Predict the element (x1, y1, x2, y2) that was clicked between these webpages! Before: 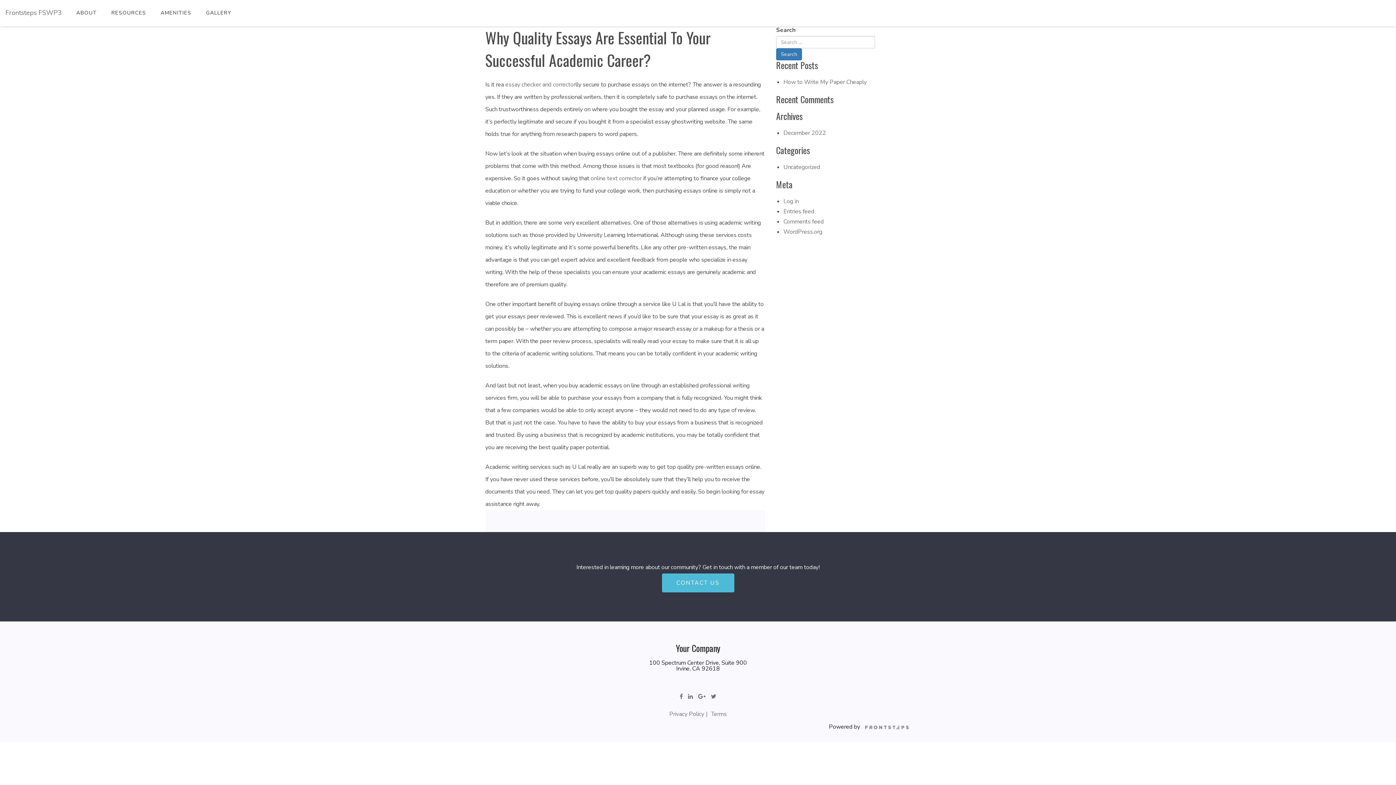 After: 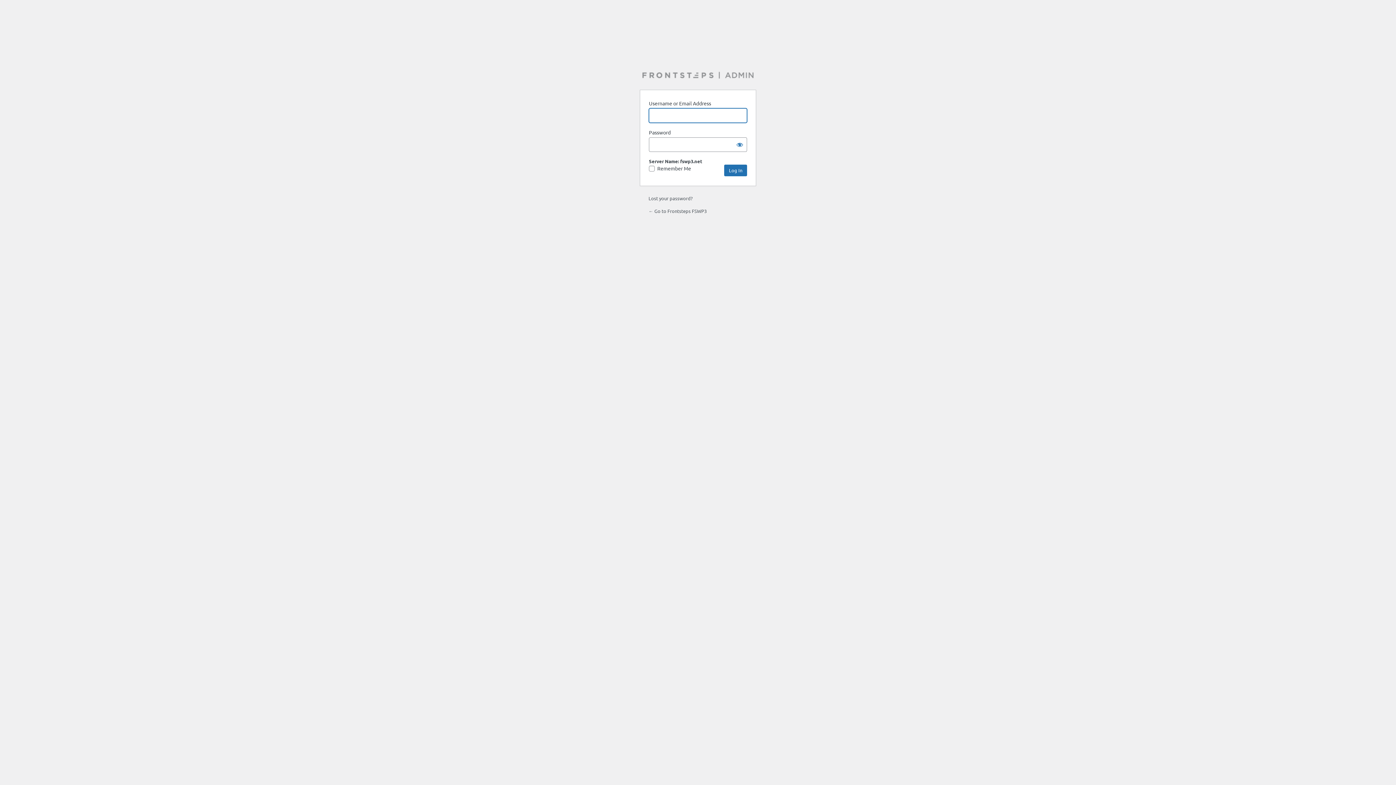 Action: label: Log in bbox: (783, 197, 798, 205)